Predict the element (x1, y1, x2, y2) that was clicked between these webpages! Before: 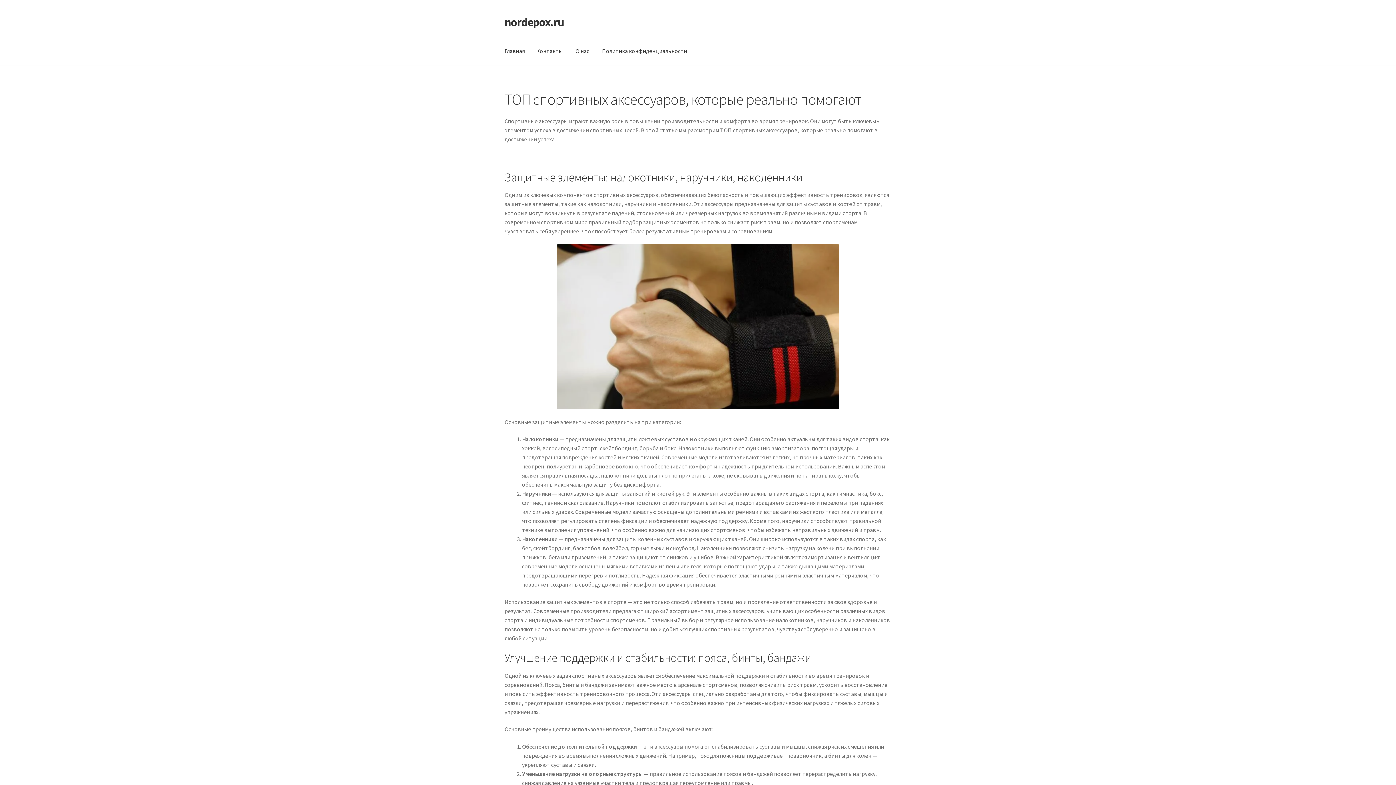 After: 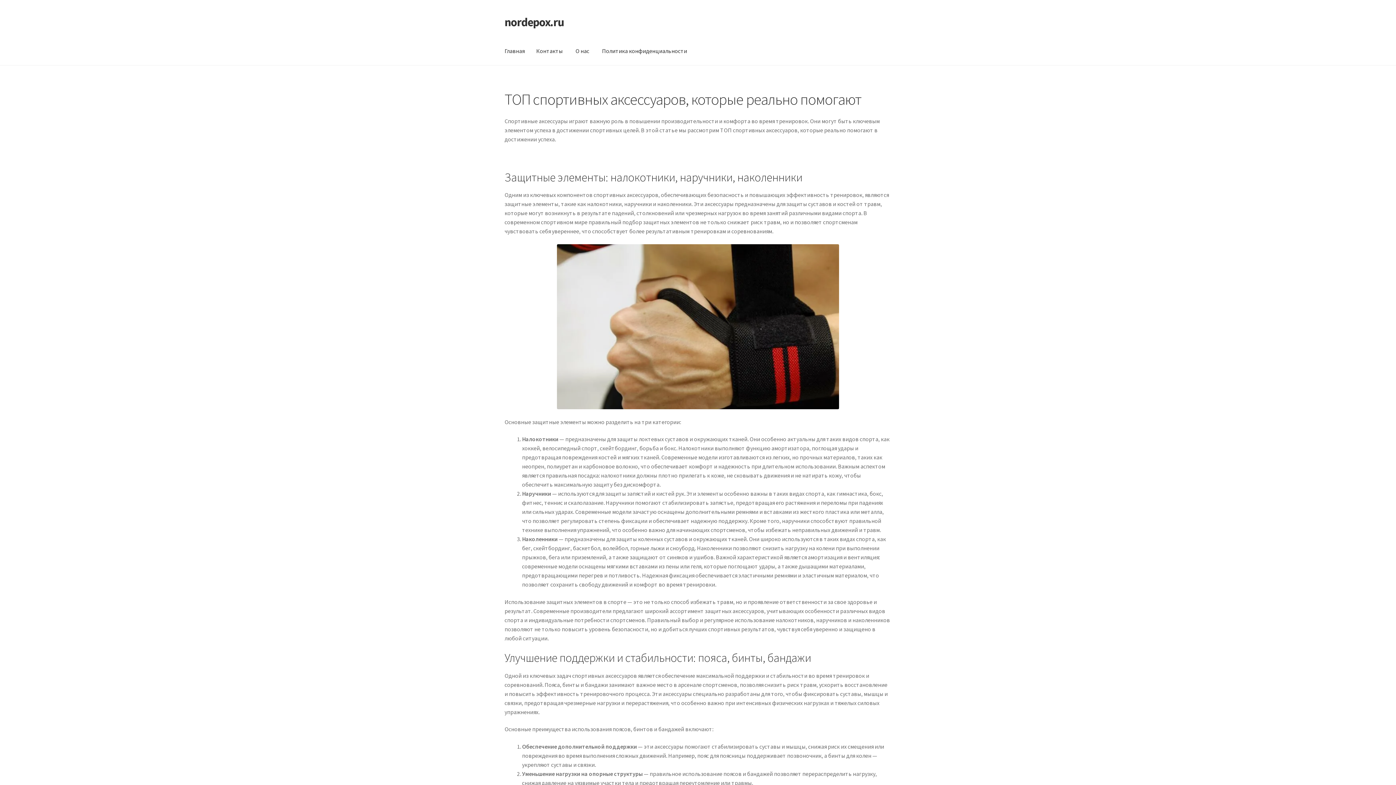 Action: label: nordepox.ru bbox: (504, 14, 564, 29)